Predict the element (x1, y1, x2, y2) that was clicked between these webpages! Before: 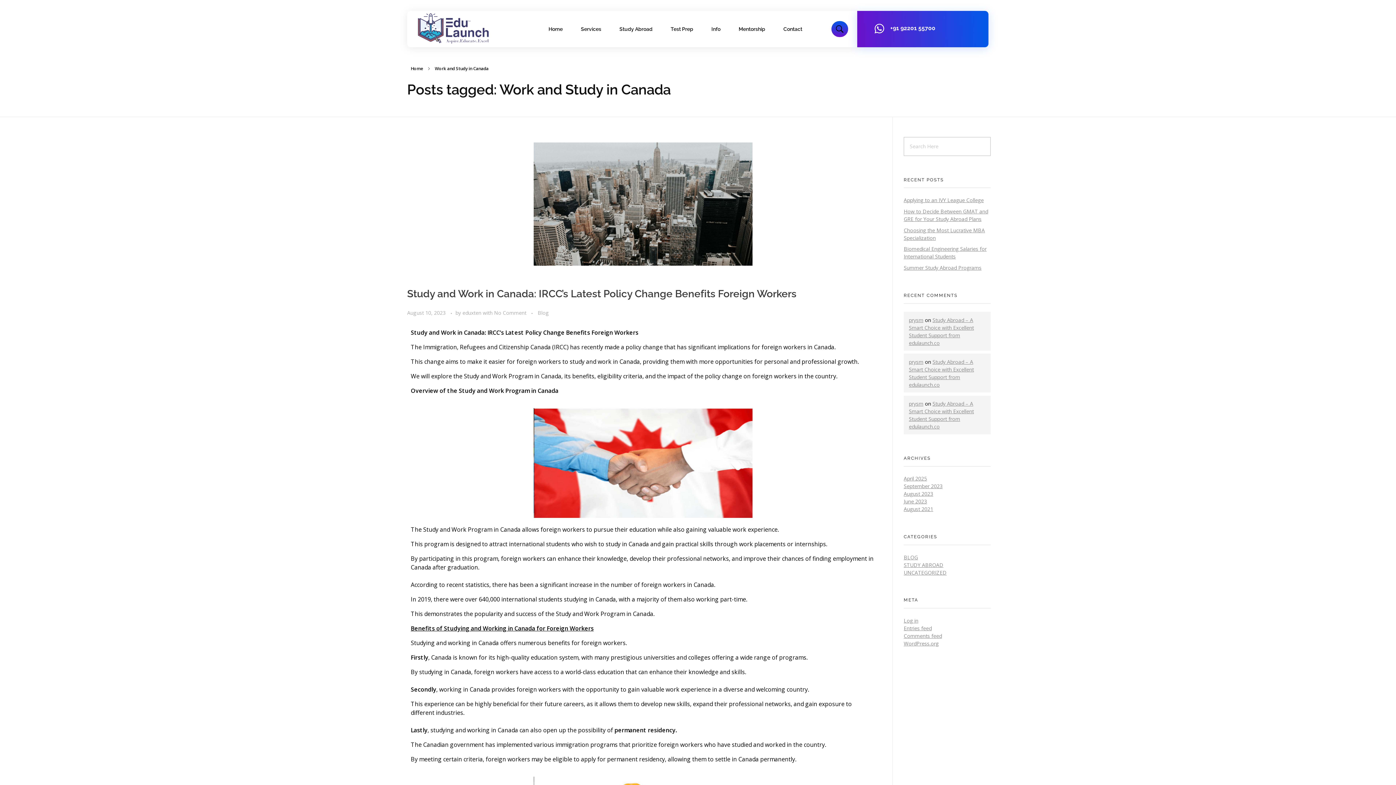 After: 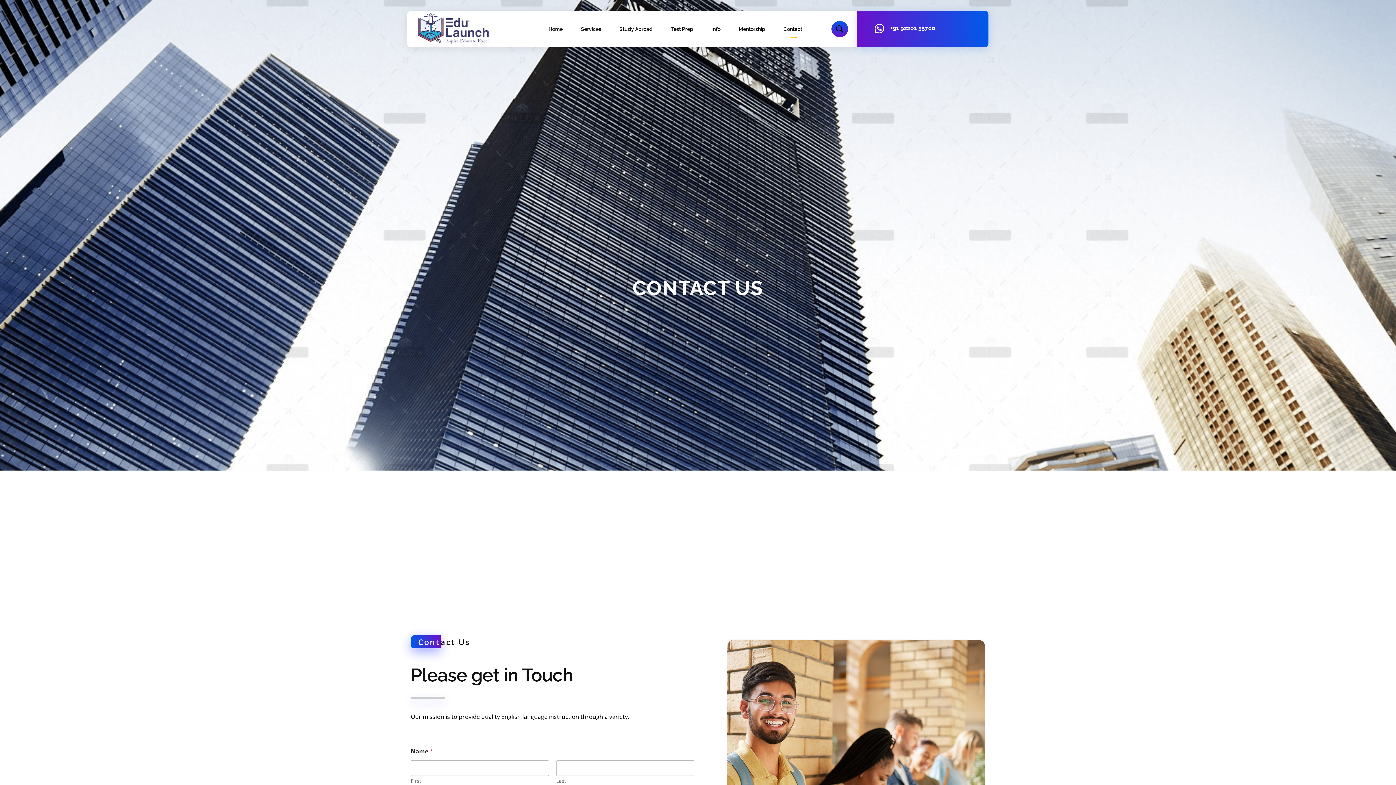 Action: label: Contact bbox: (783, 17, 802, 40)